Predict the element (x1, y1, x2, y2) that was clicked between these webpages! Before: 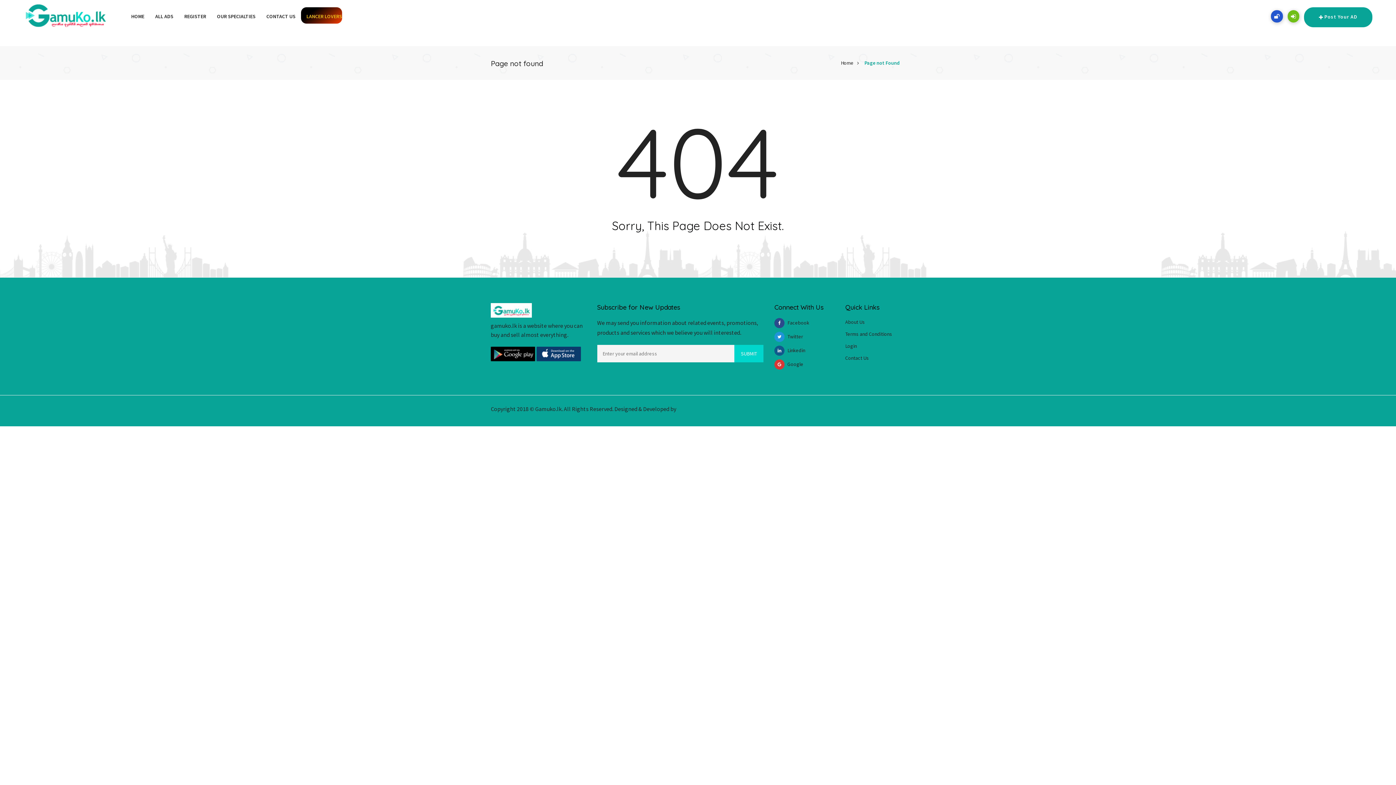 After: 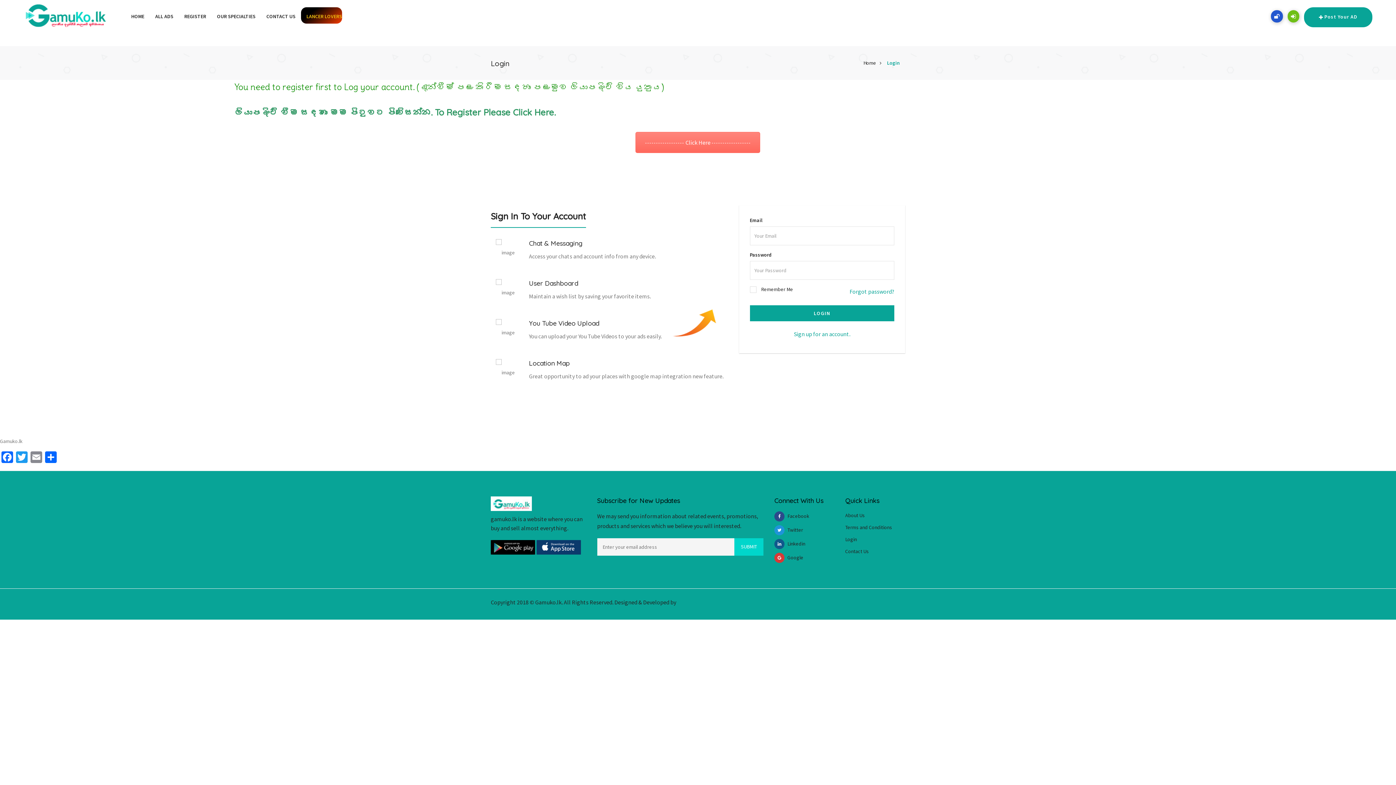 Action: bbox: (845, 342, 857, 349) label: Login